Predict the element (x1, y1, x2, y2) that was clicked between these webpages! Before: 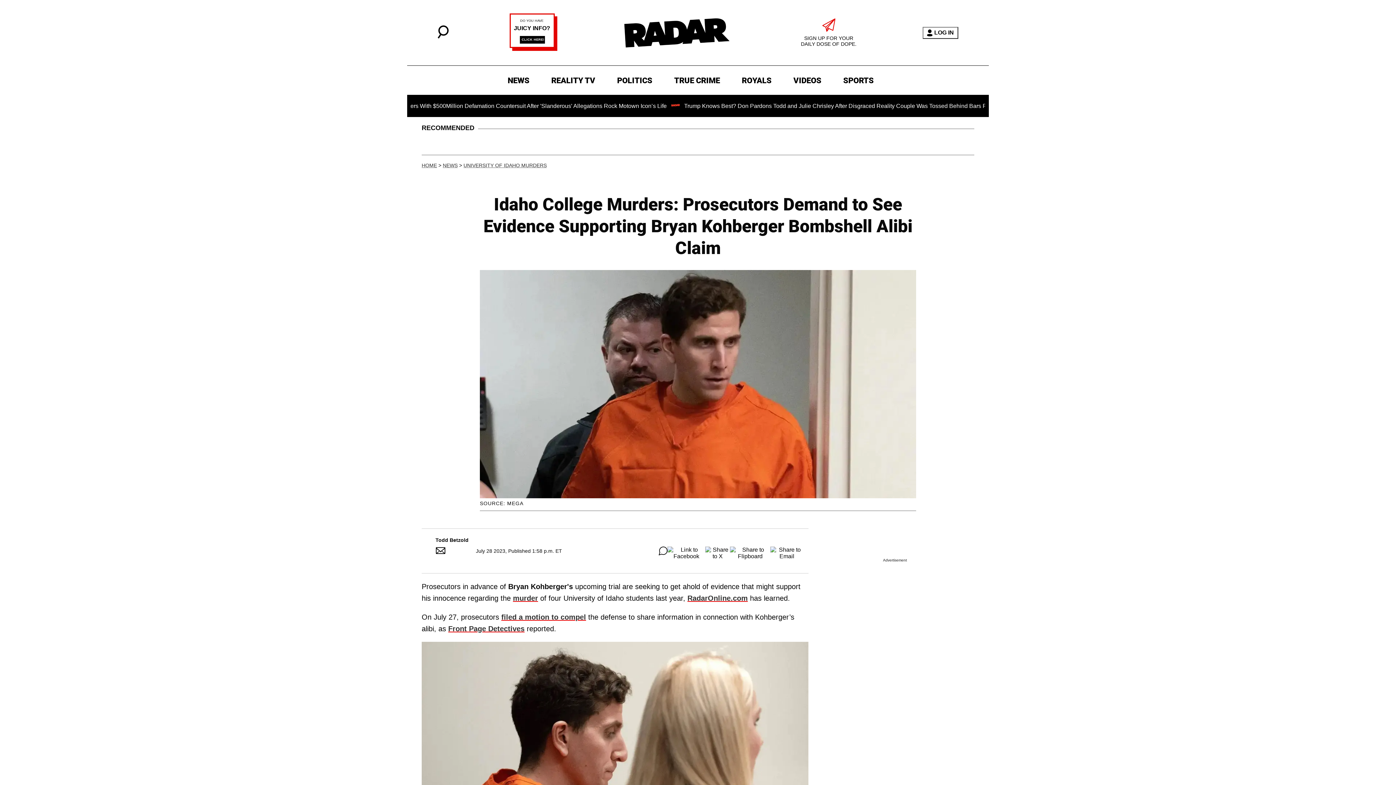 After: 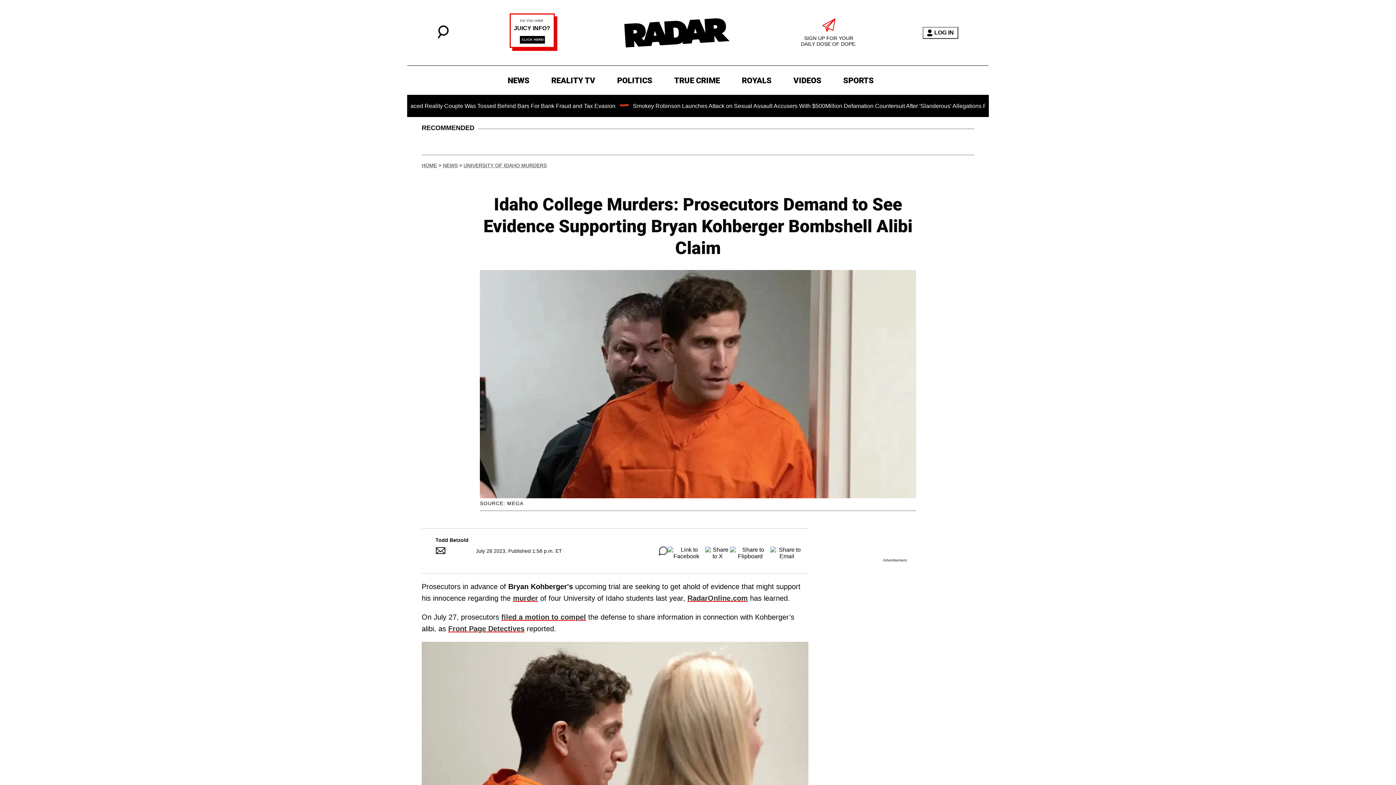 Action: bbox: (509, 45, 557, 51)